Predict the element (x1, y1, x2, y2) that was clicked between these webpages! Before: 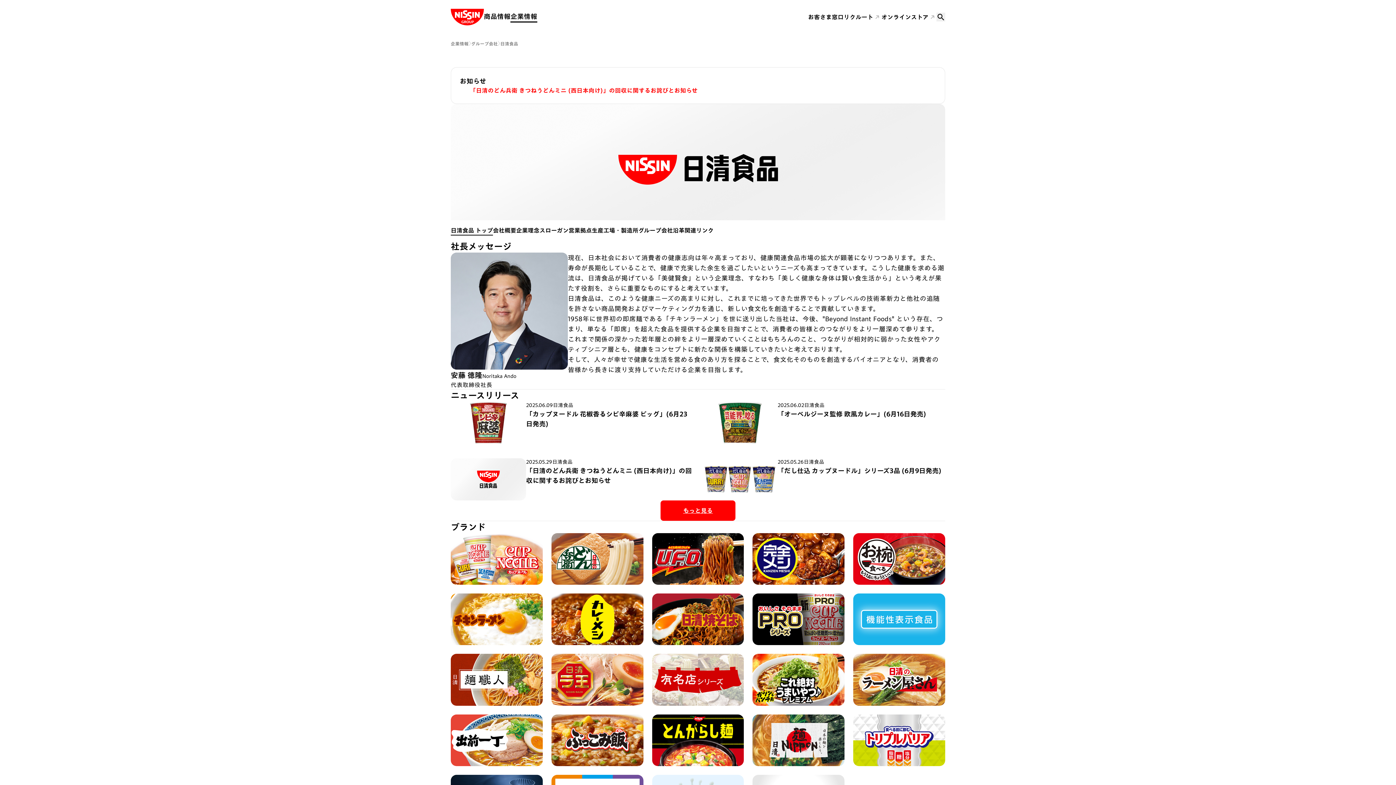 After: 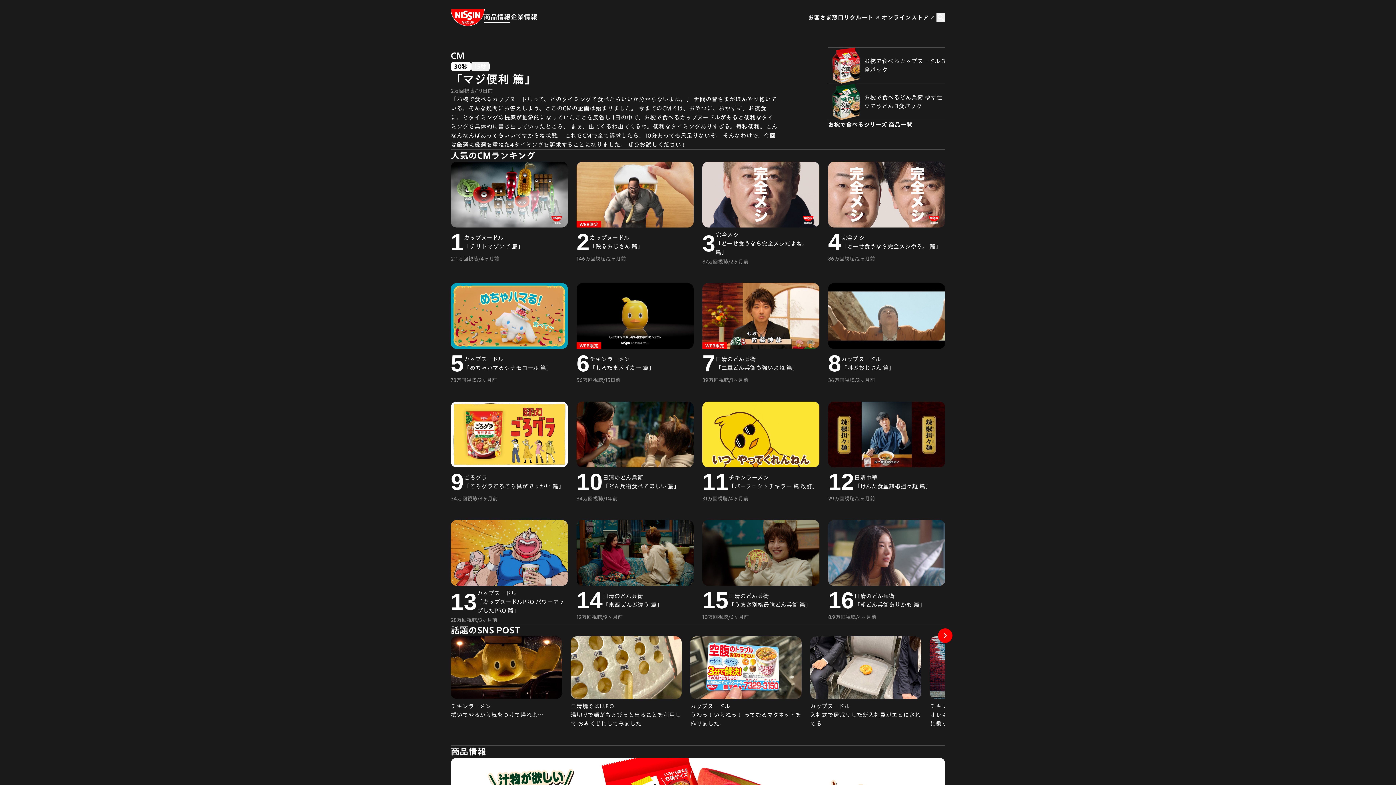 Action: label: 商品情報 bbox: (484, 11, 510, 21)